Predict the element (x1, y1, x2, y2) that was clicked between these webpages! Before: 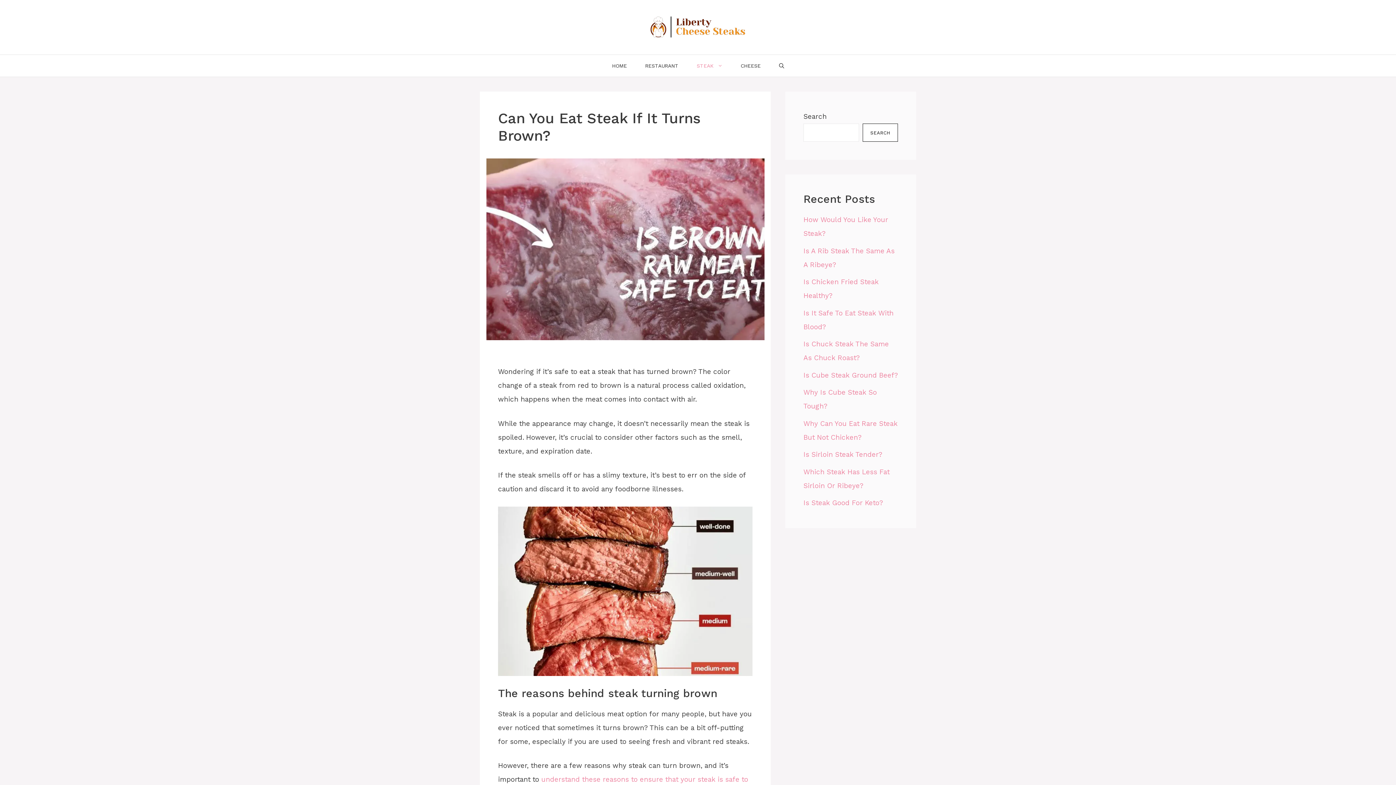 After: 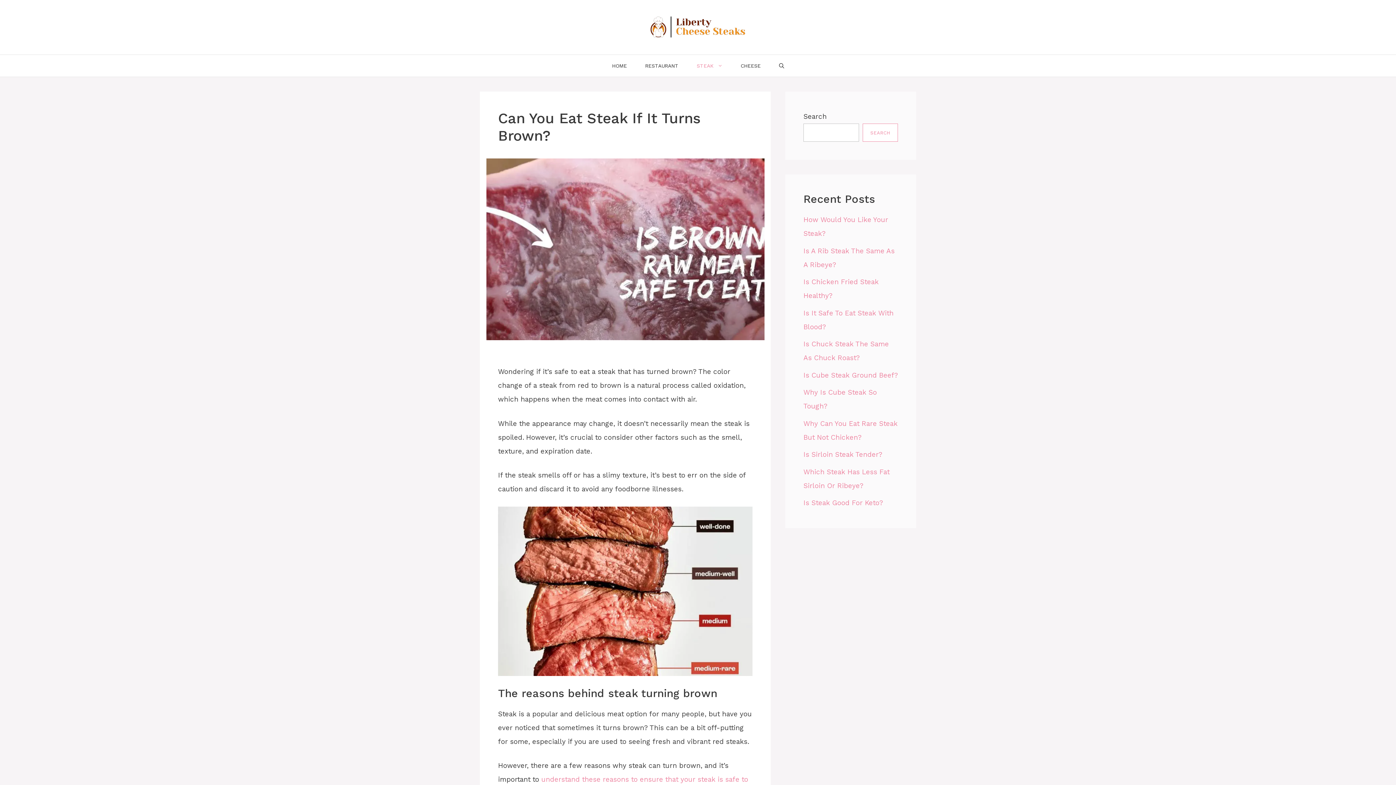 Action: bbox: (862, 123, 898, 141) label: Search